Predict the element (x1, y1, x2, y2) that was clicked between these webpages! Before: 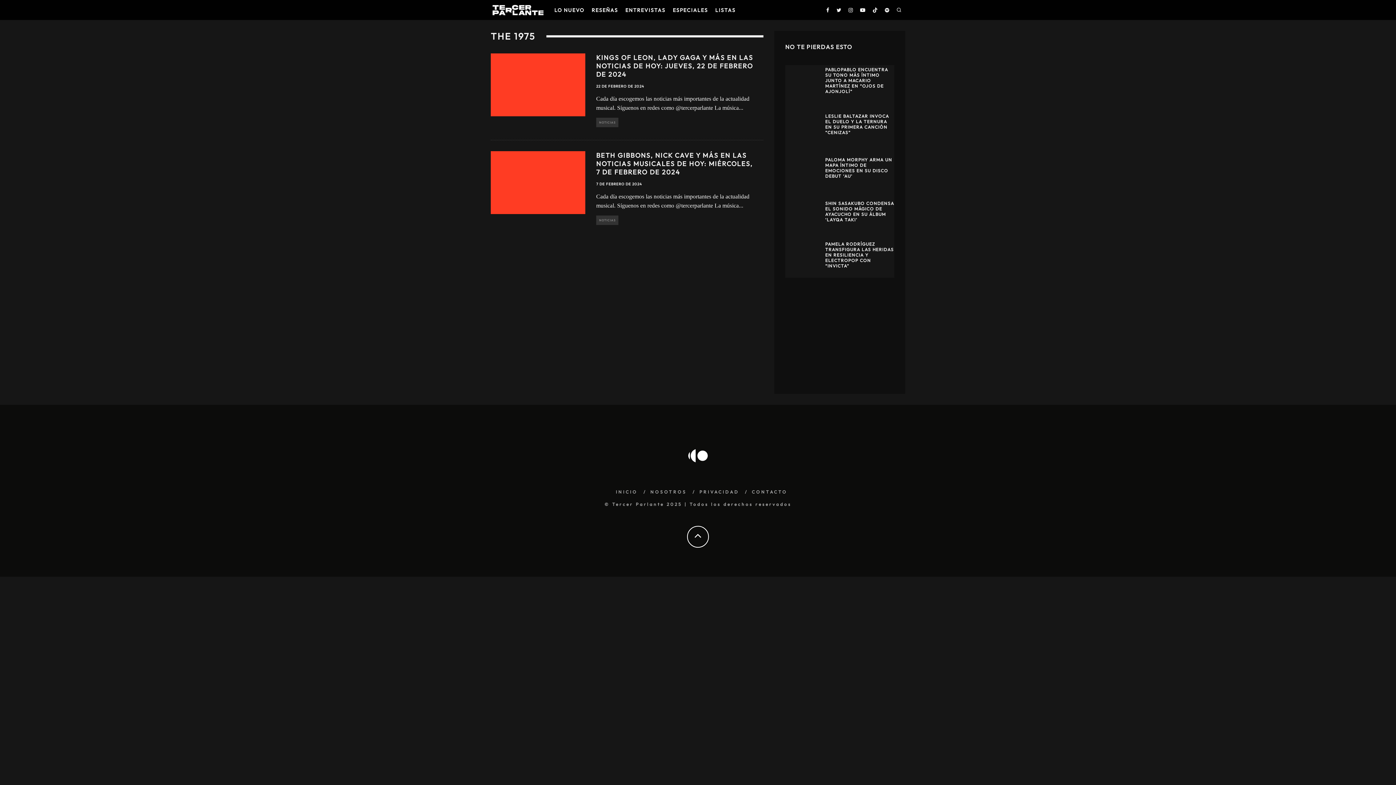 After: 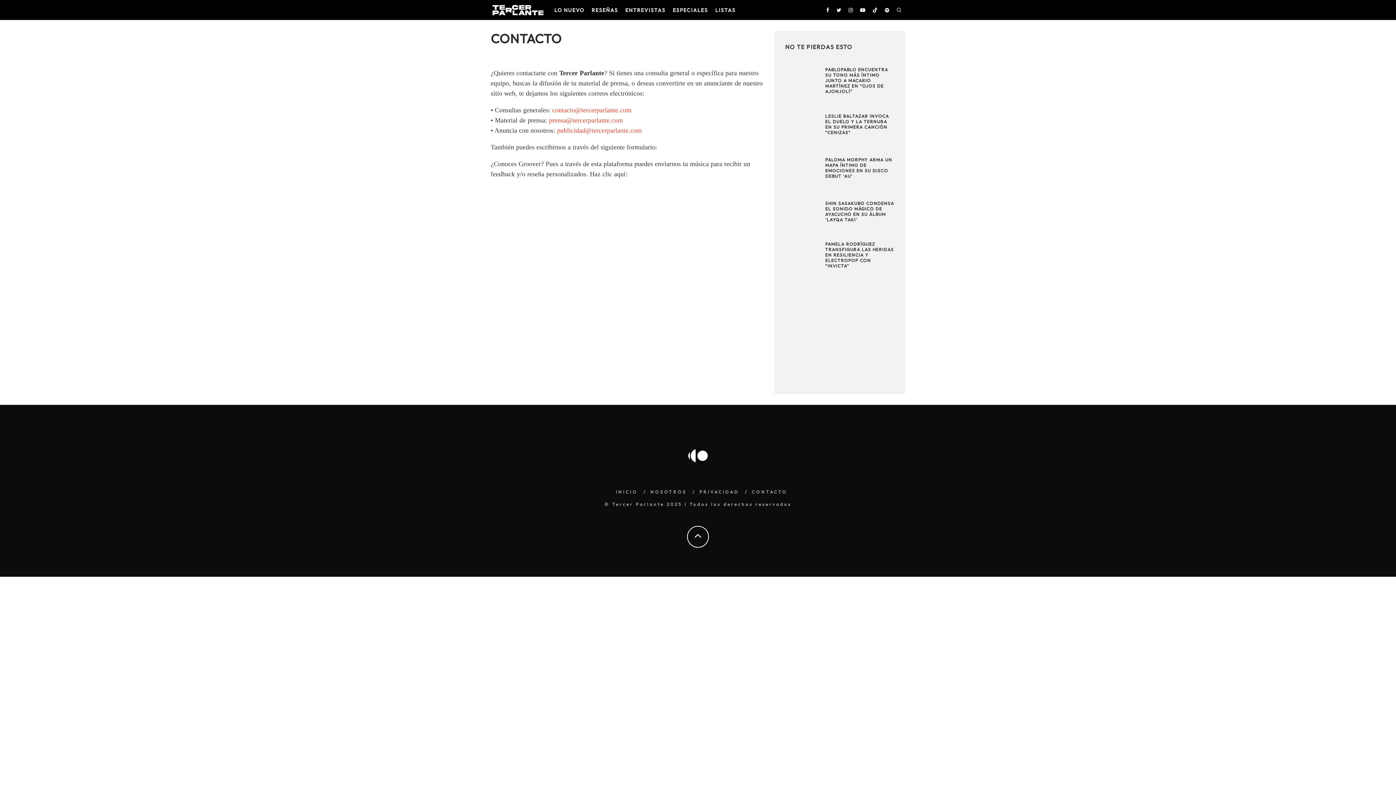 Action: label: CONTACTO bbox: (752, 489, 787, 494)